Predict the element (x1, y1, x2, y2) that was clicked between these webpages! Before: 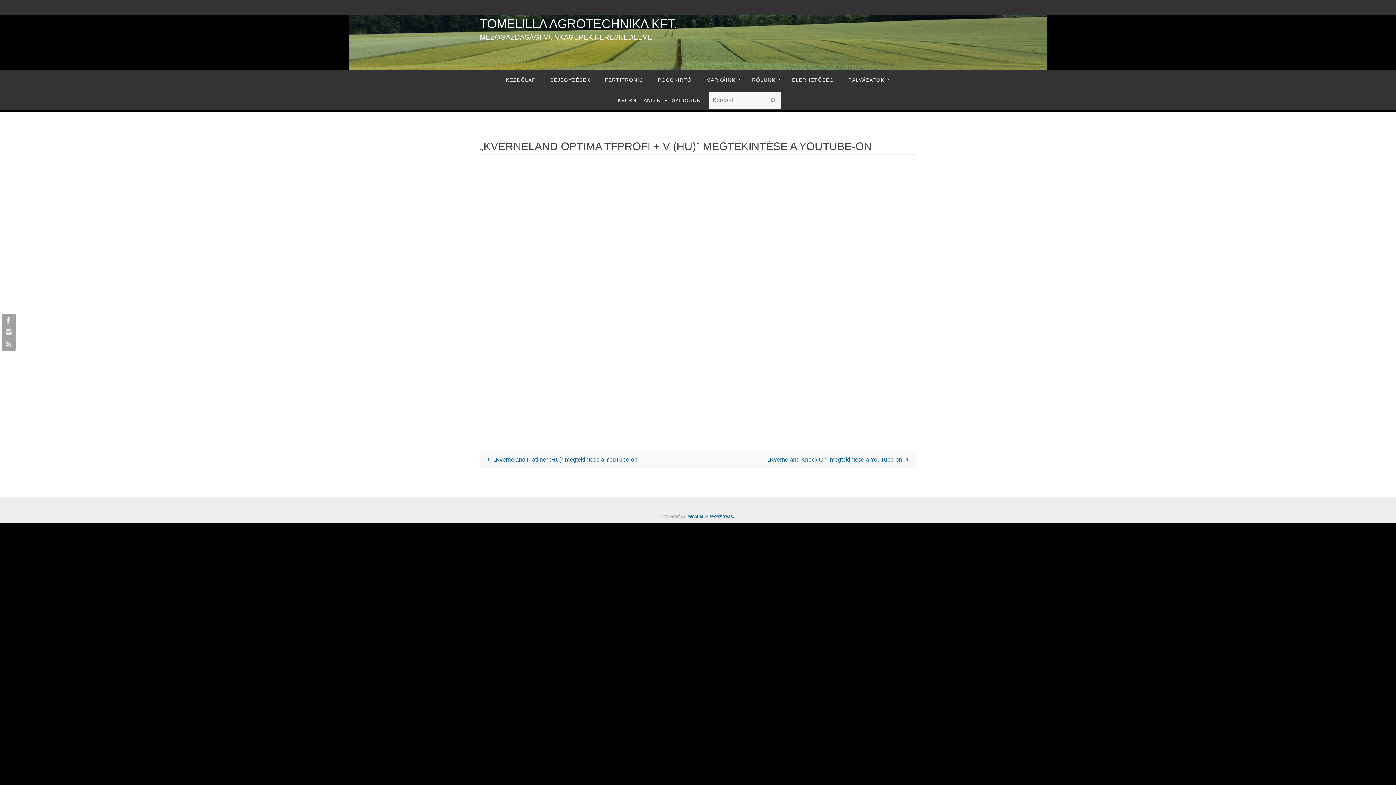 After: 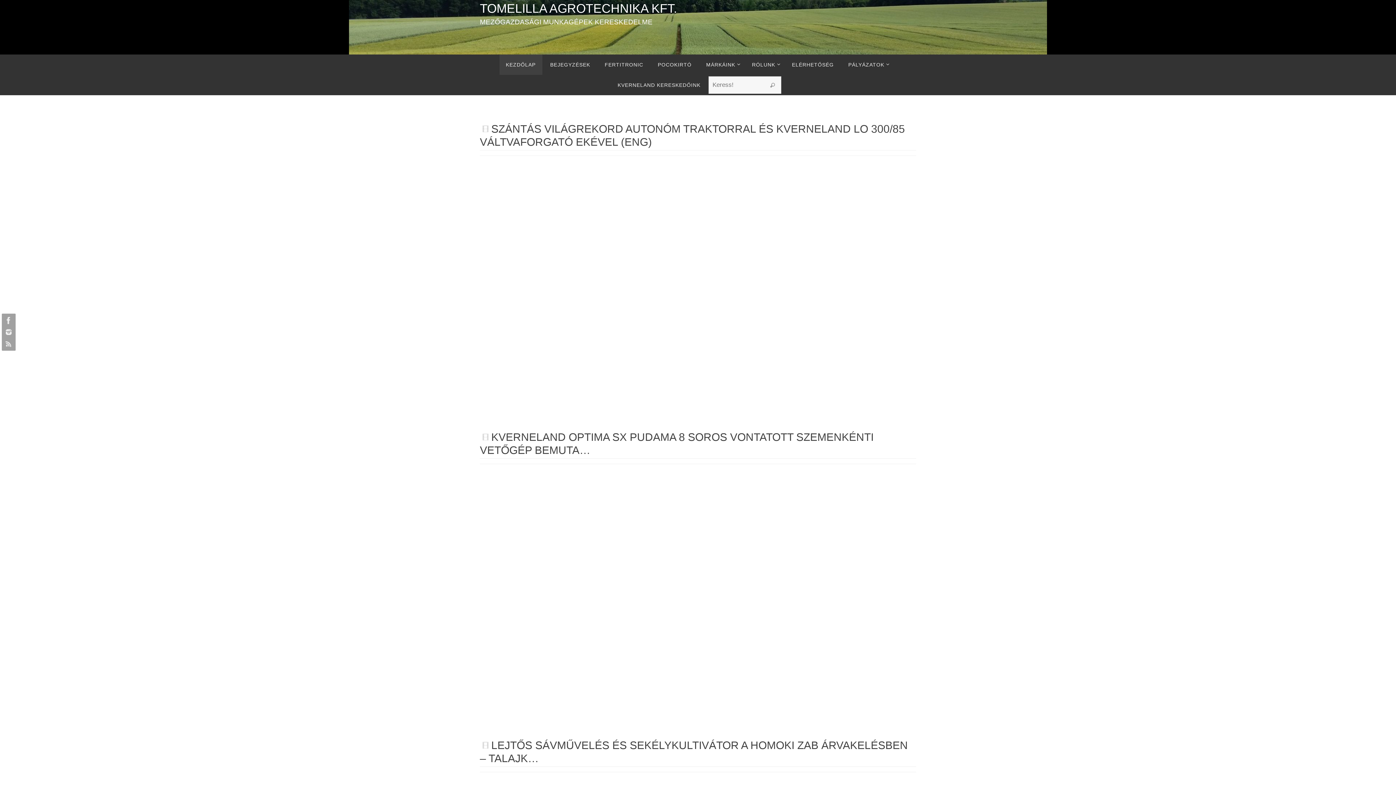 Action: bbox: (480, 15, 677, 32) label: TOMELILLA AGROTECHNIKA KFT.